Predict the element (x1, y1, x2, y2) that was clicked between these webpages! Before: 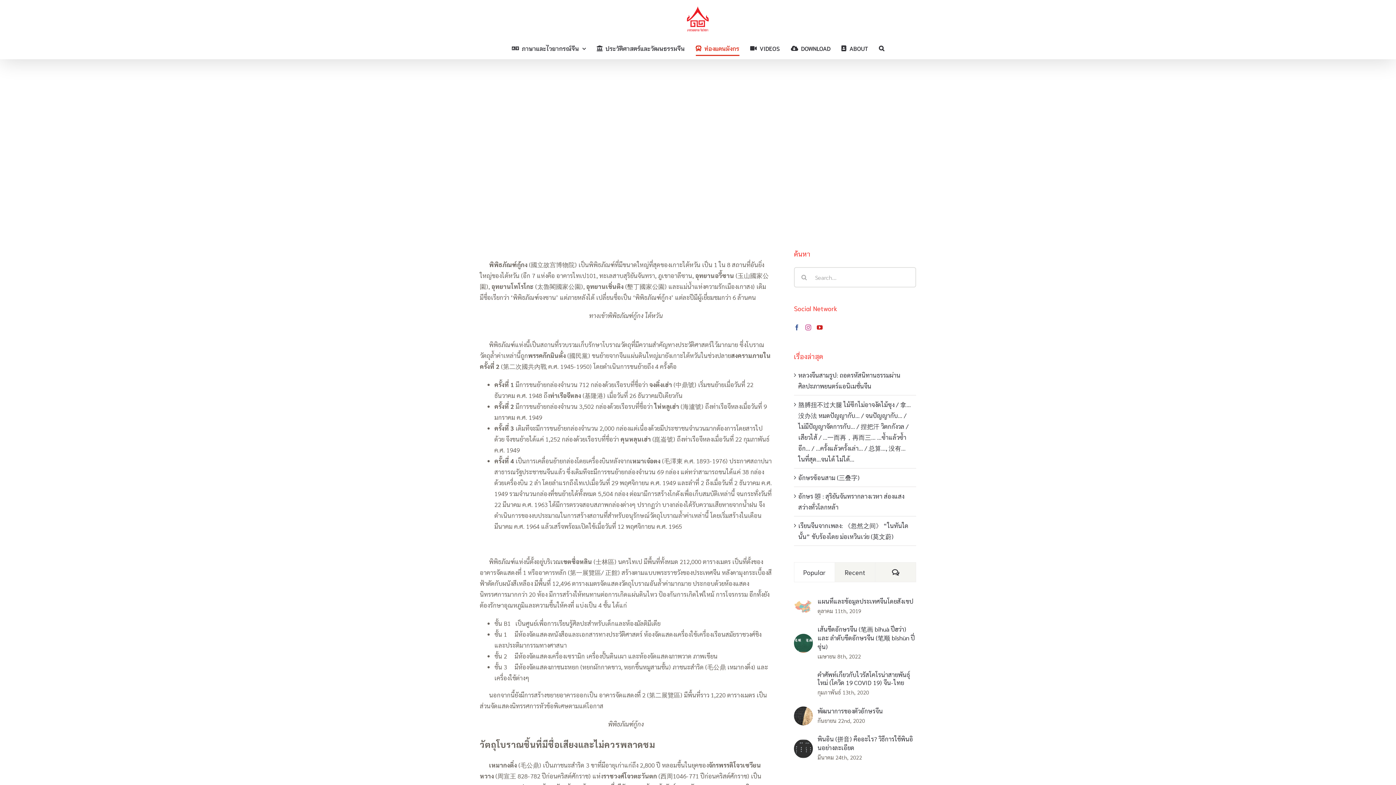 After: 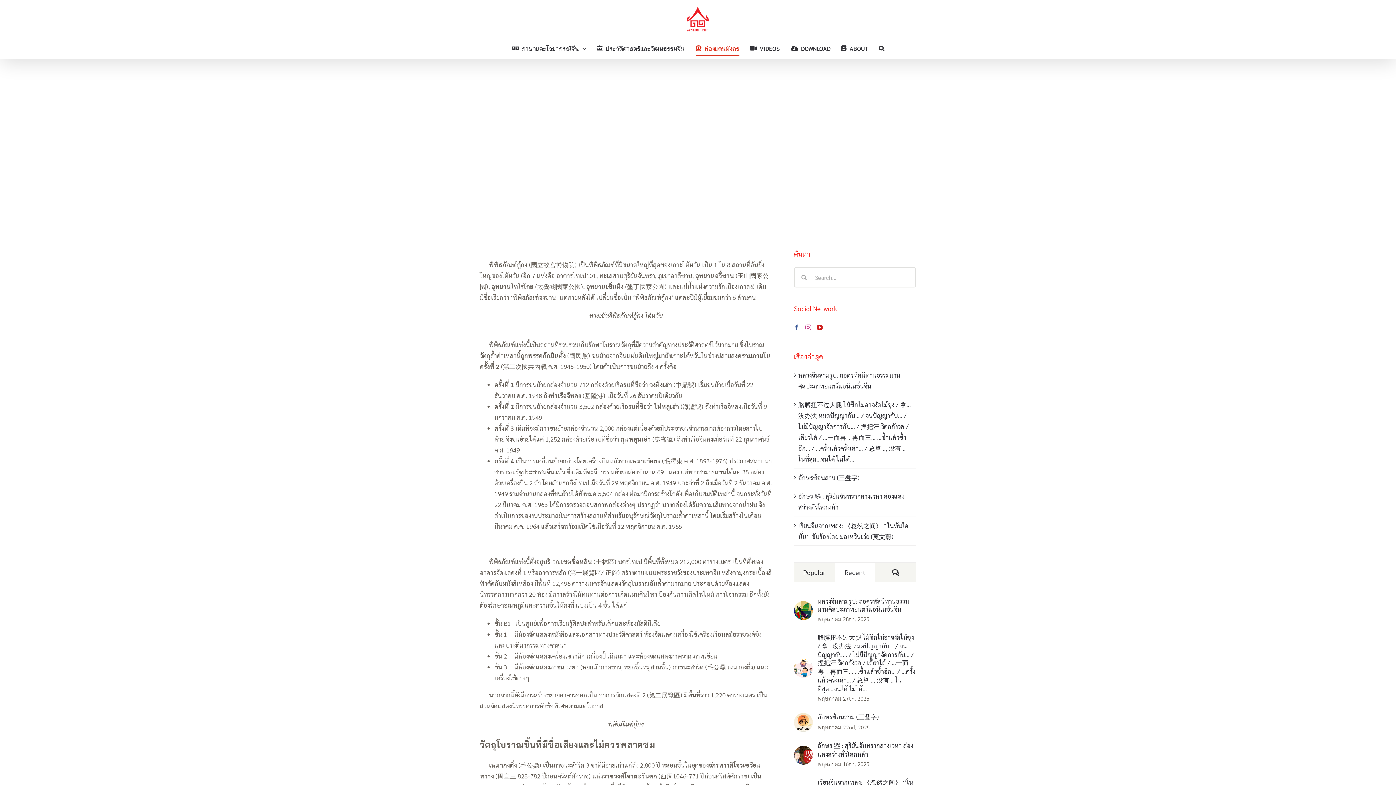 Action: label: Recent bbox: (835, 563, 875, 582)